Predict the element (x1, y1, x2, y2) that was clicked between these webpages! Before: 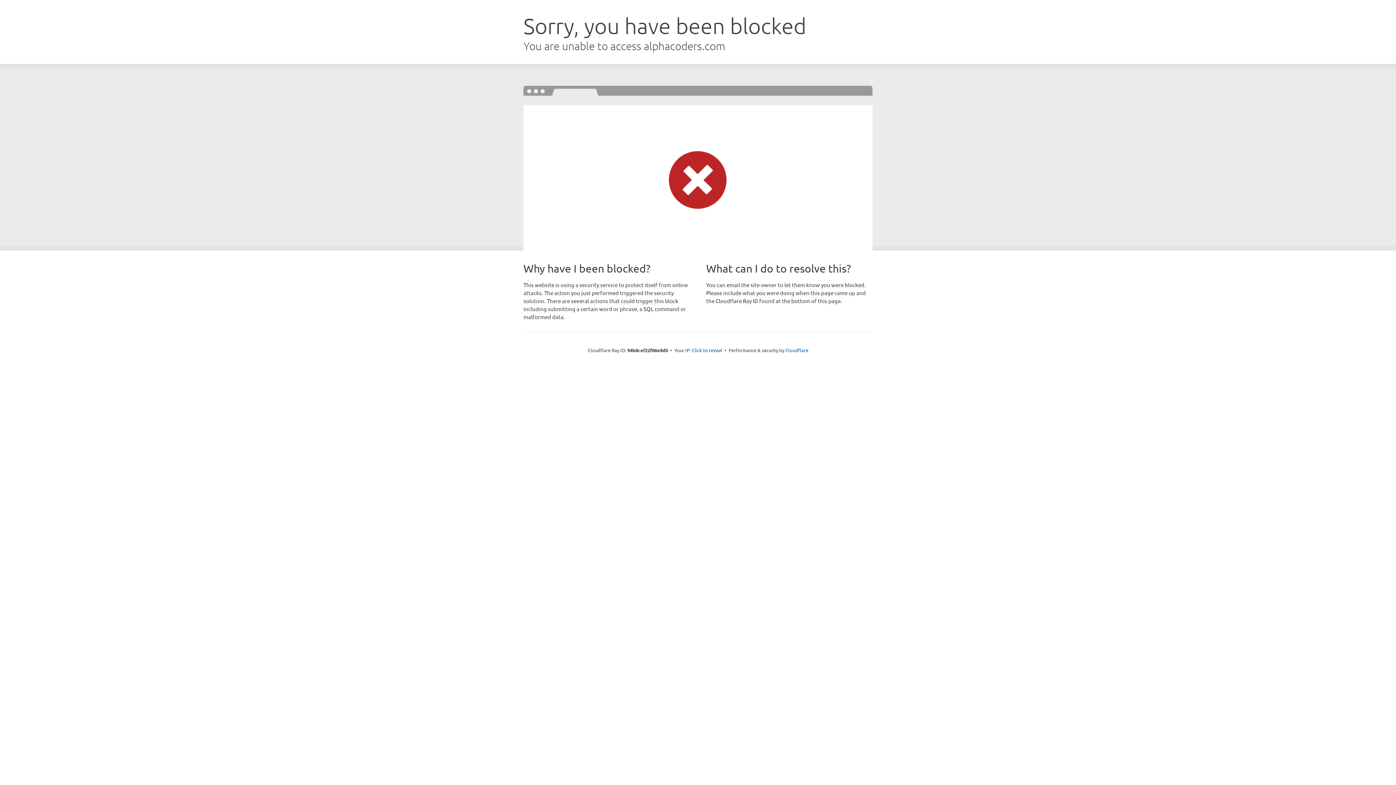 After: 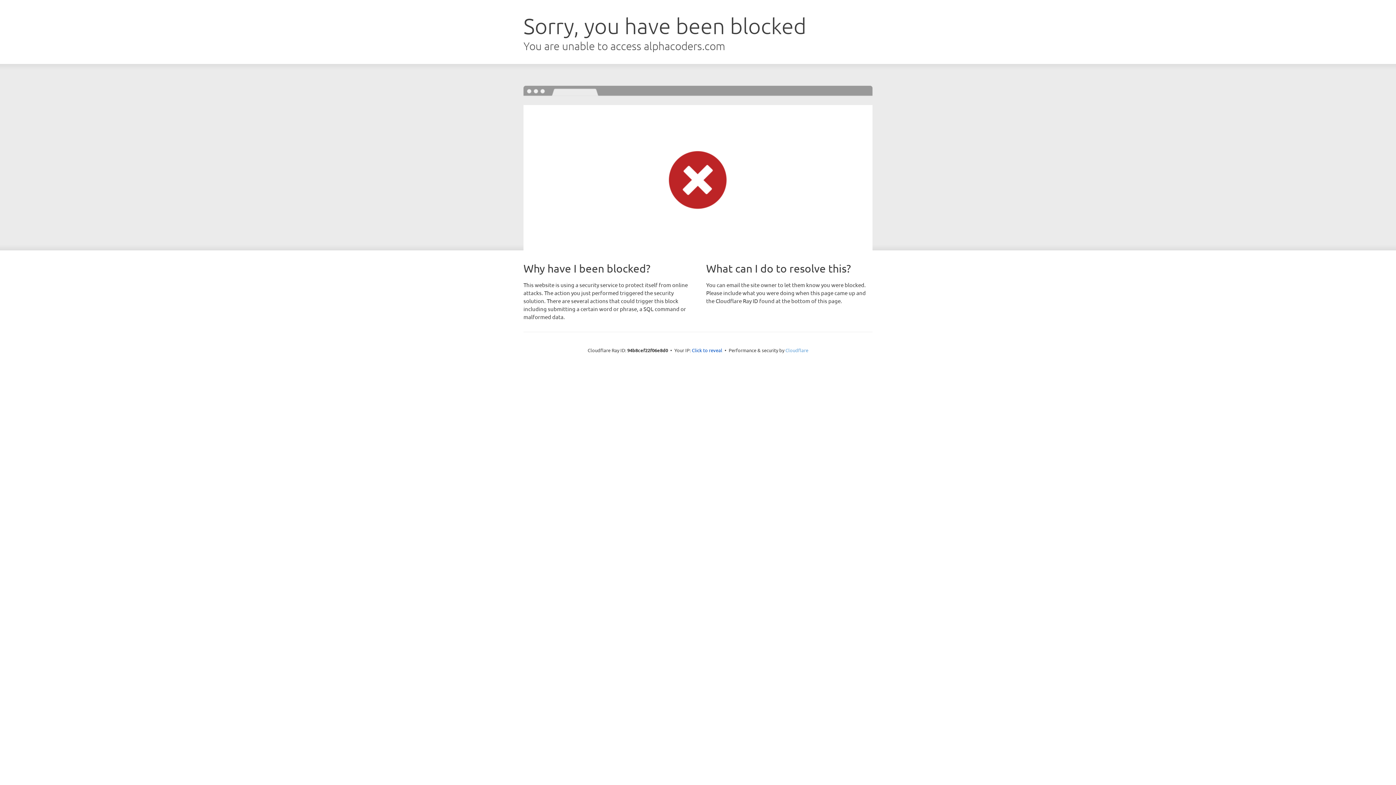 Action: label: Cloudflare bbox: (785, 347, 808, 353)